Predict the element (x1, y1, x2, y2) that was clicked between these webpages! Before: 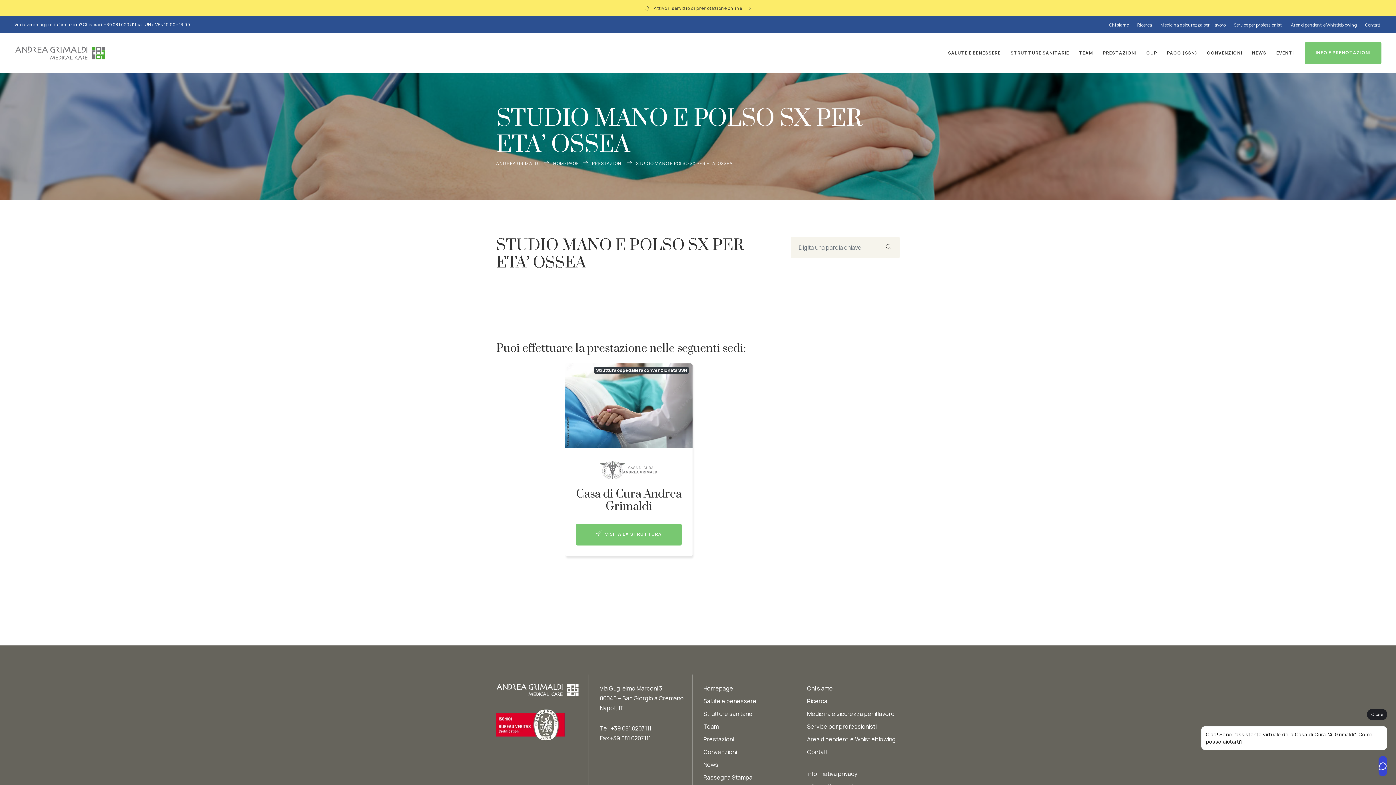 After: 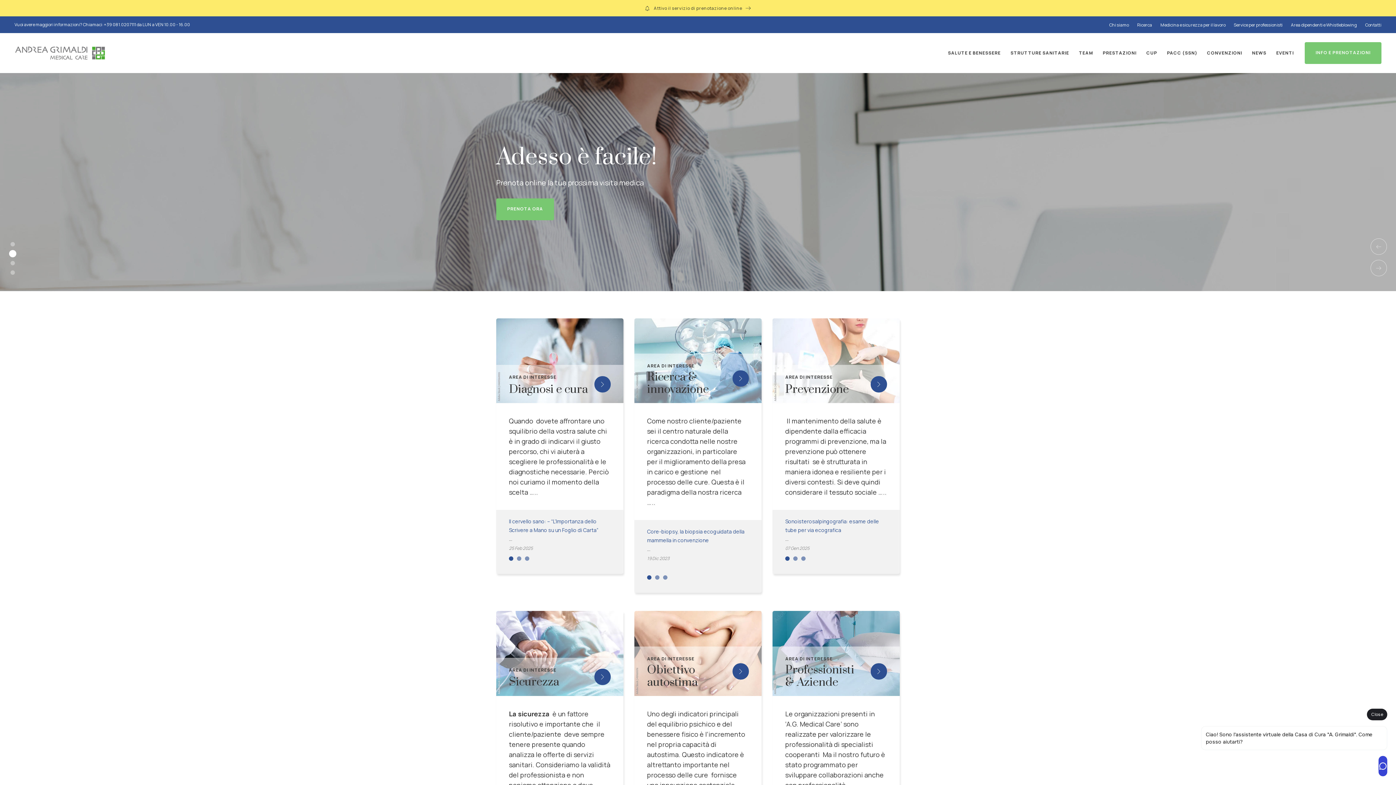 Action: bbox: (496, 684, 588, 696)